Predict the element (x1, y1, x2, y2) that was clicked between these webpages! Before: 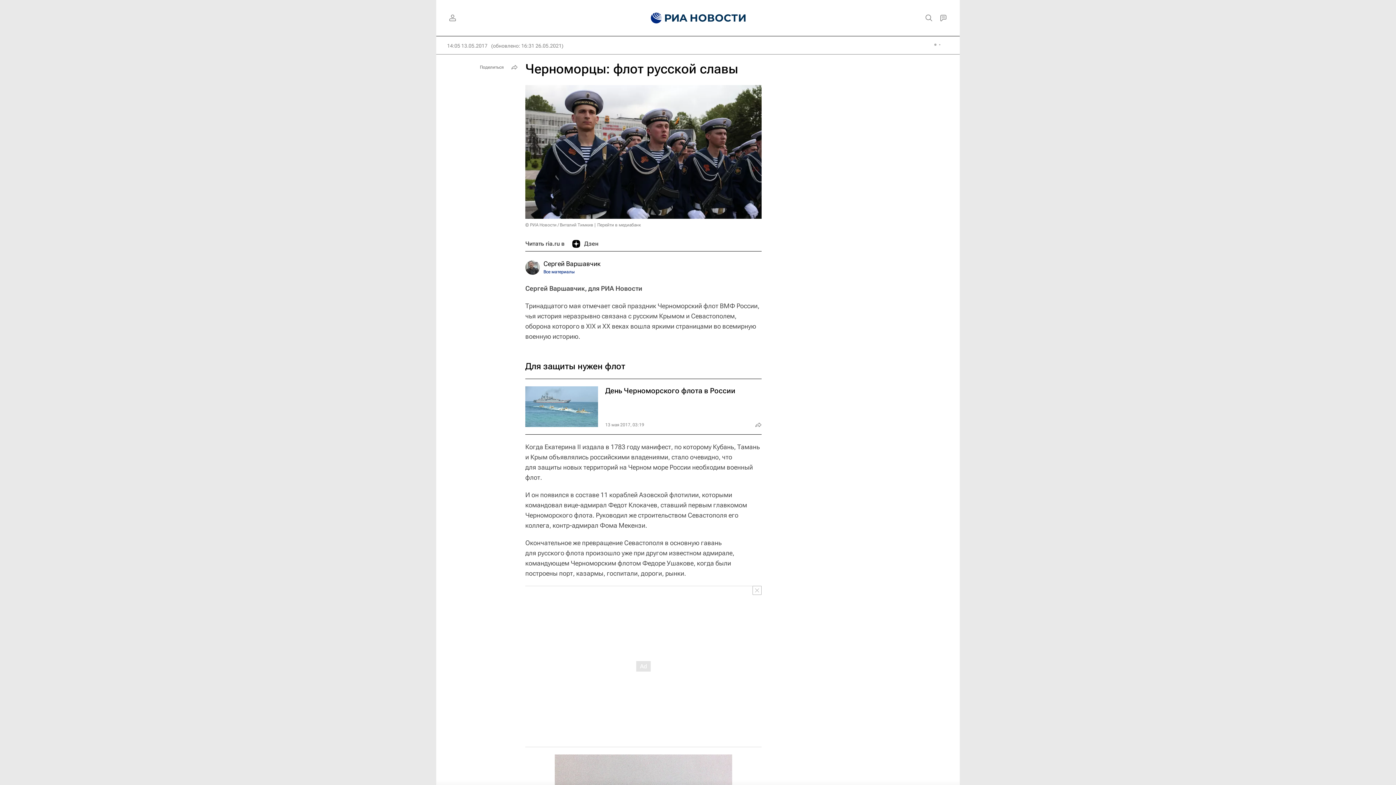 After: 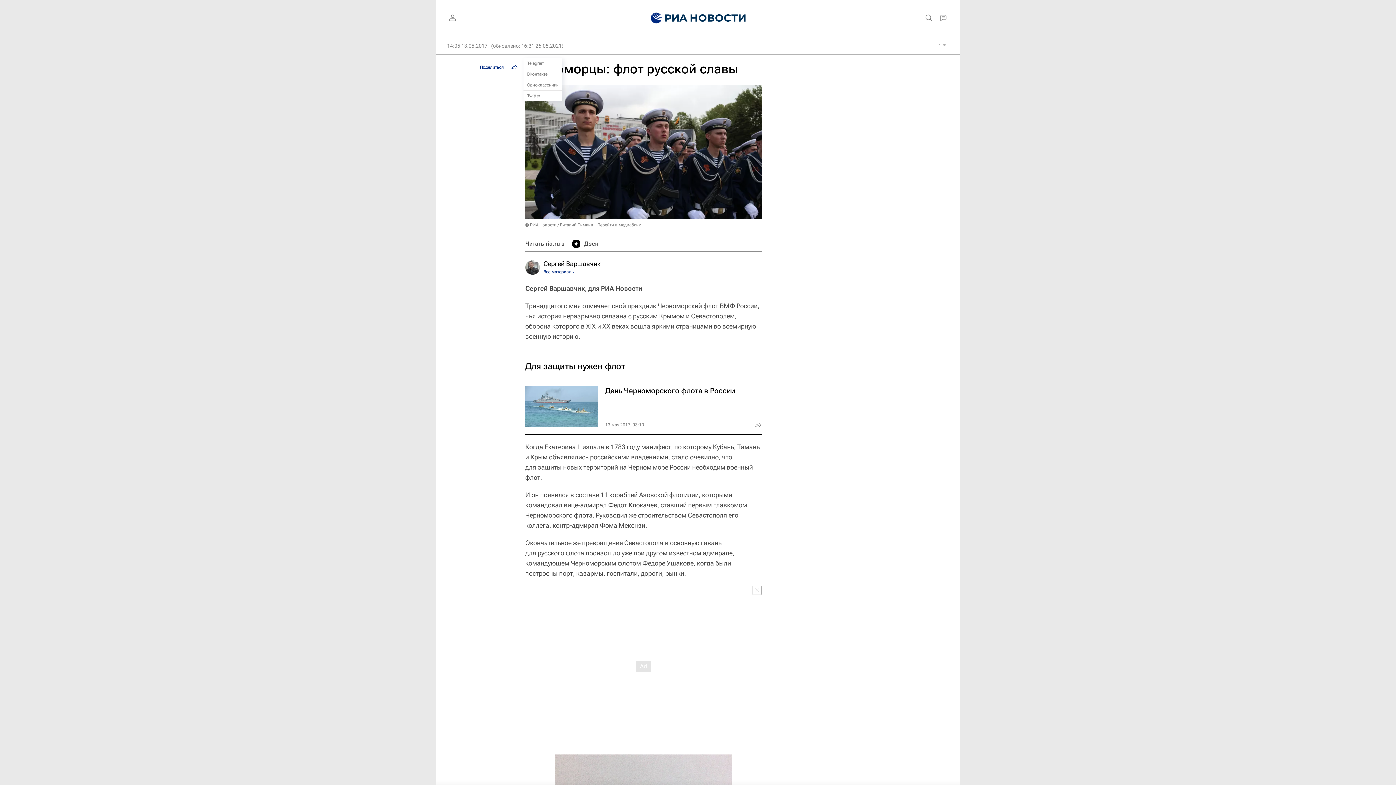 Action: bbox: (476, 61, 520, 72) label: Поделиться